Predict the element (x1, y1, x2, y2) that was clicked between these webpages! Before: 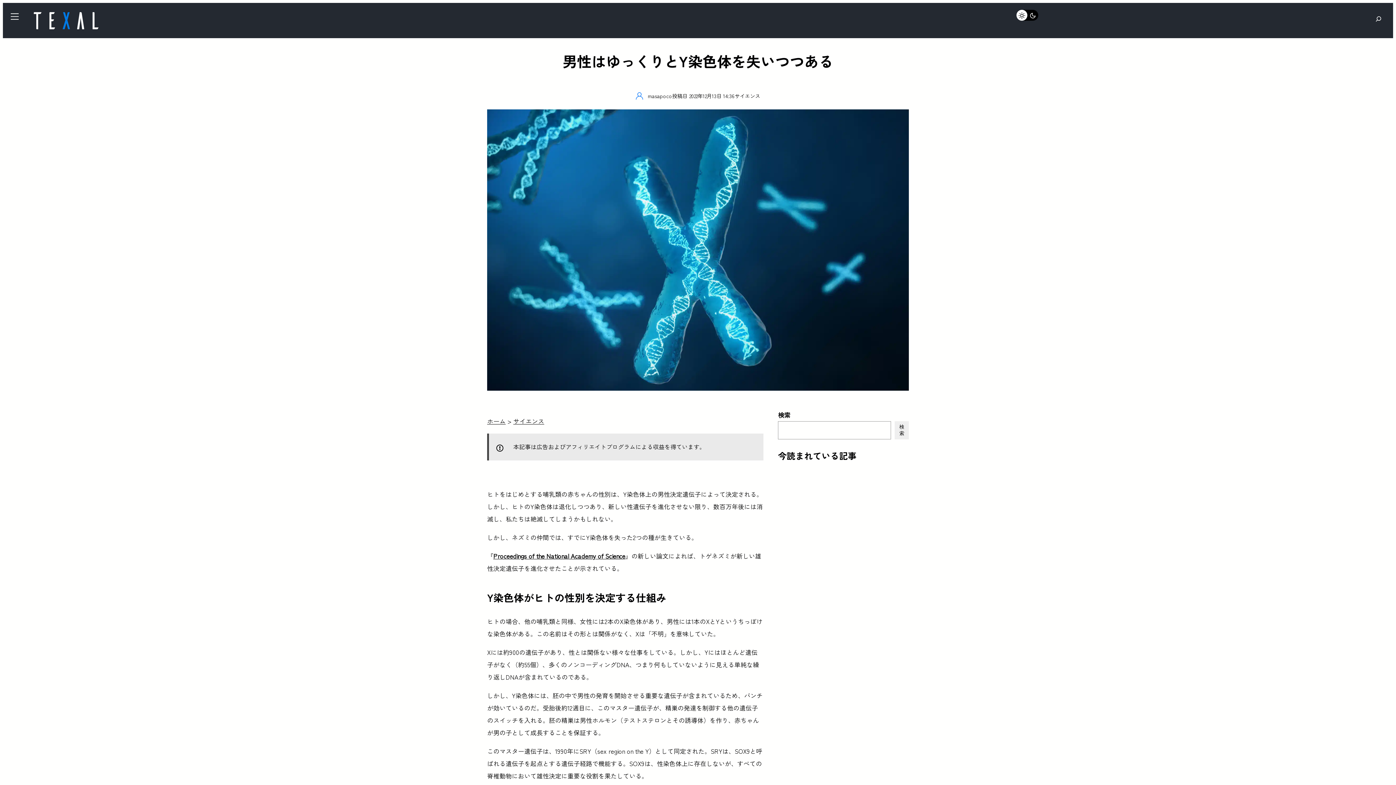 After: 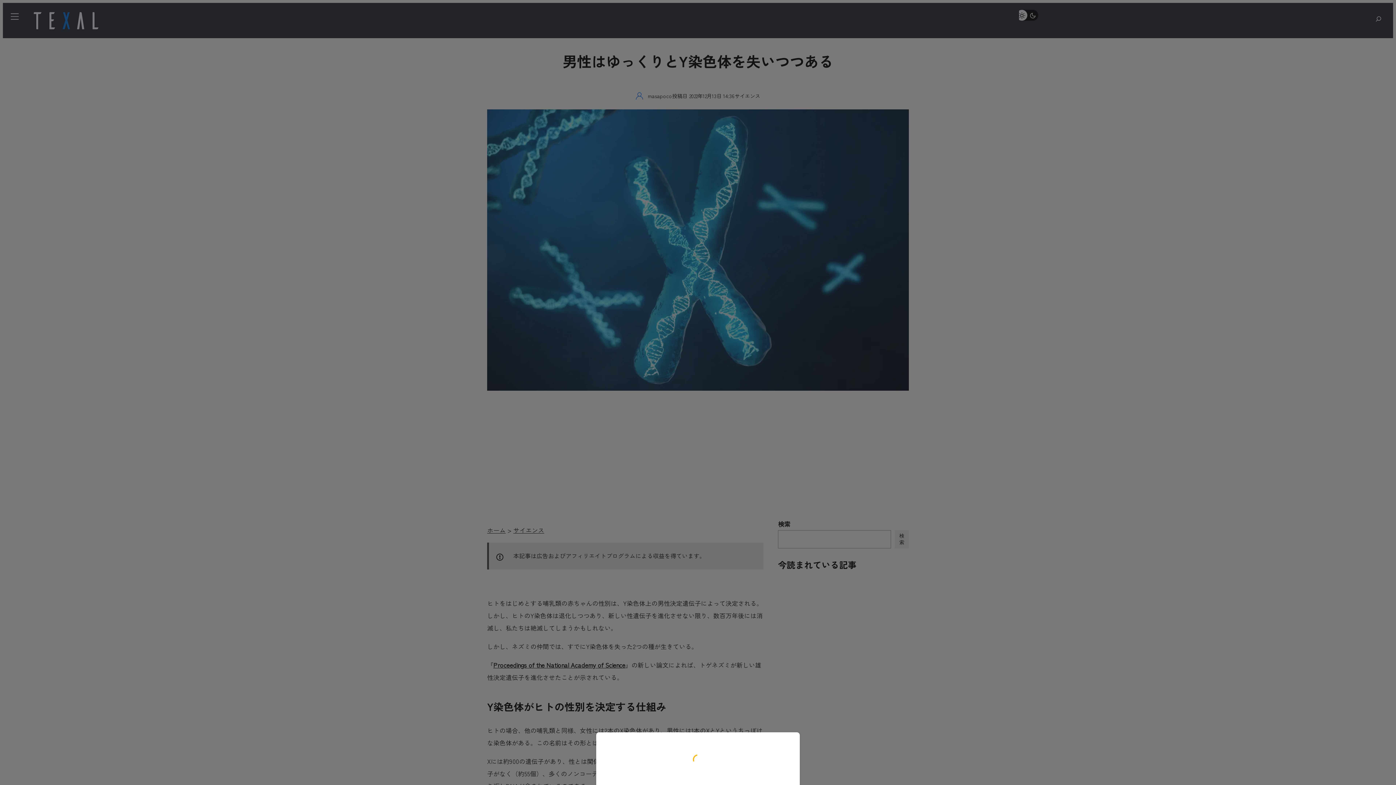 Action: label: Proceedings of the National Academy of Science bbox: (493, 551, 625, 560)